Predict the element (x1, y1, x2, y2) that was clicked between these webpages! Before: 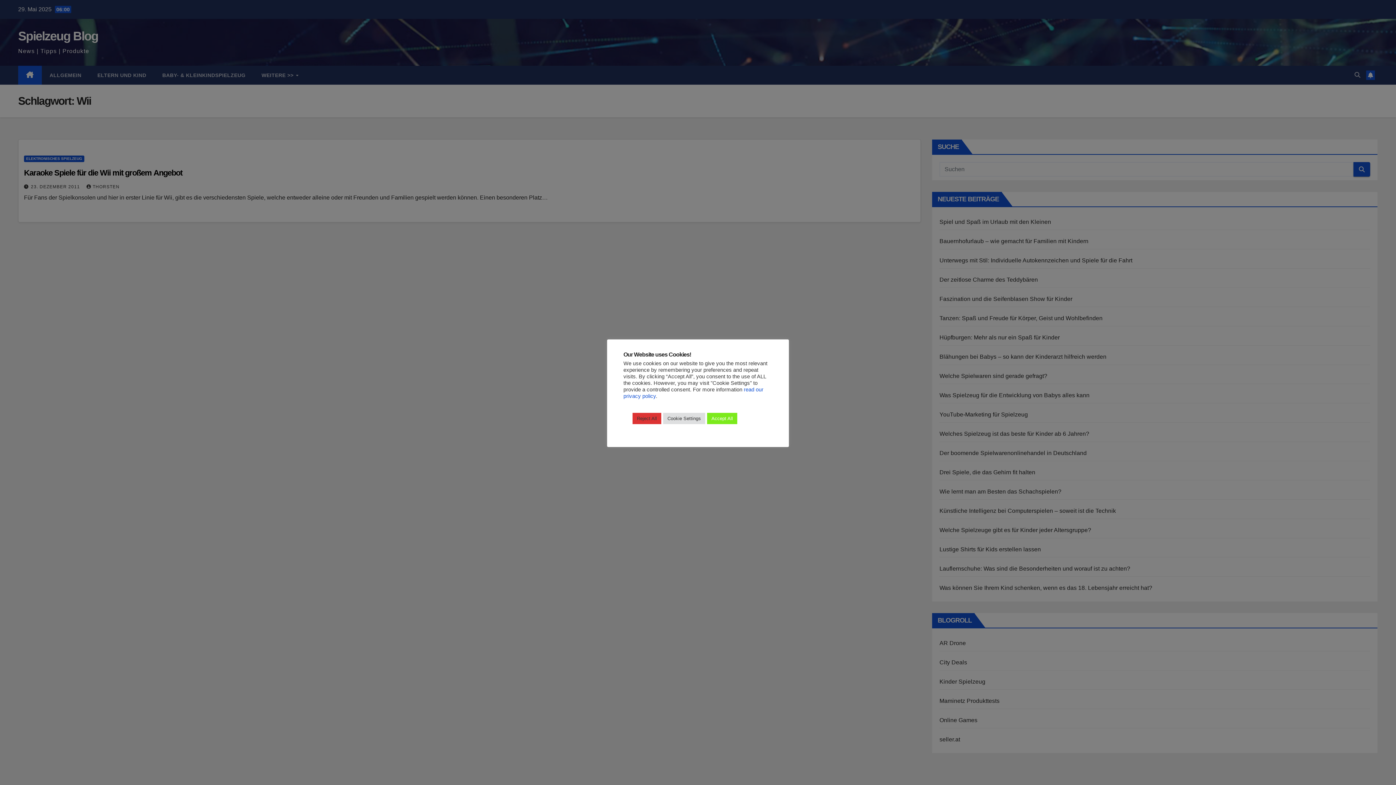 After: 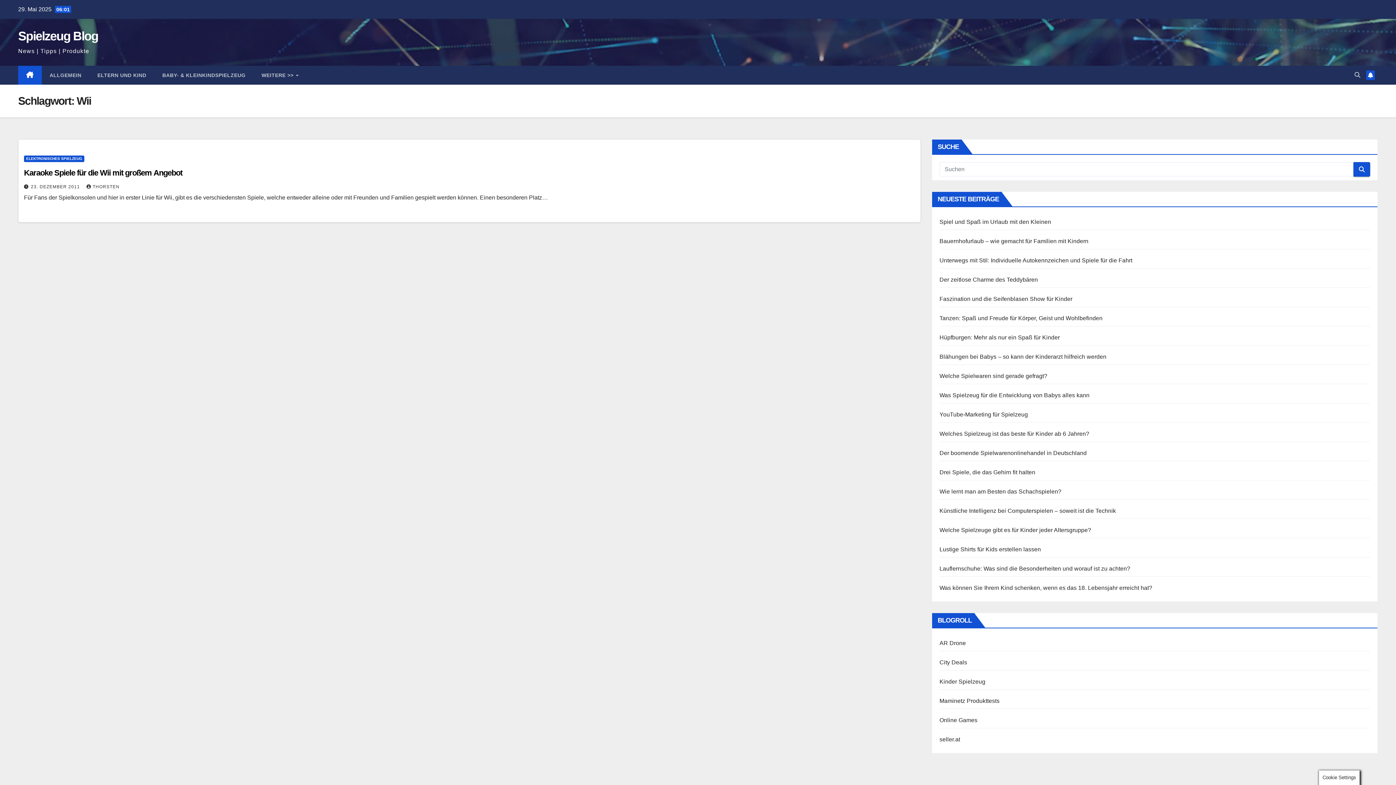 Action: label: Reject All bbox: (632, 412, 661, 424)